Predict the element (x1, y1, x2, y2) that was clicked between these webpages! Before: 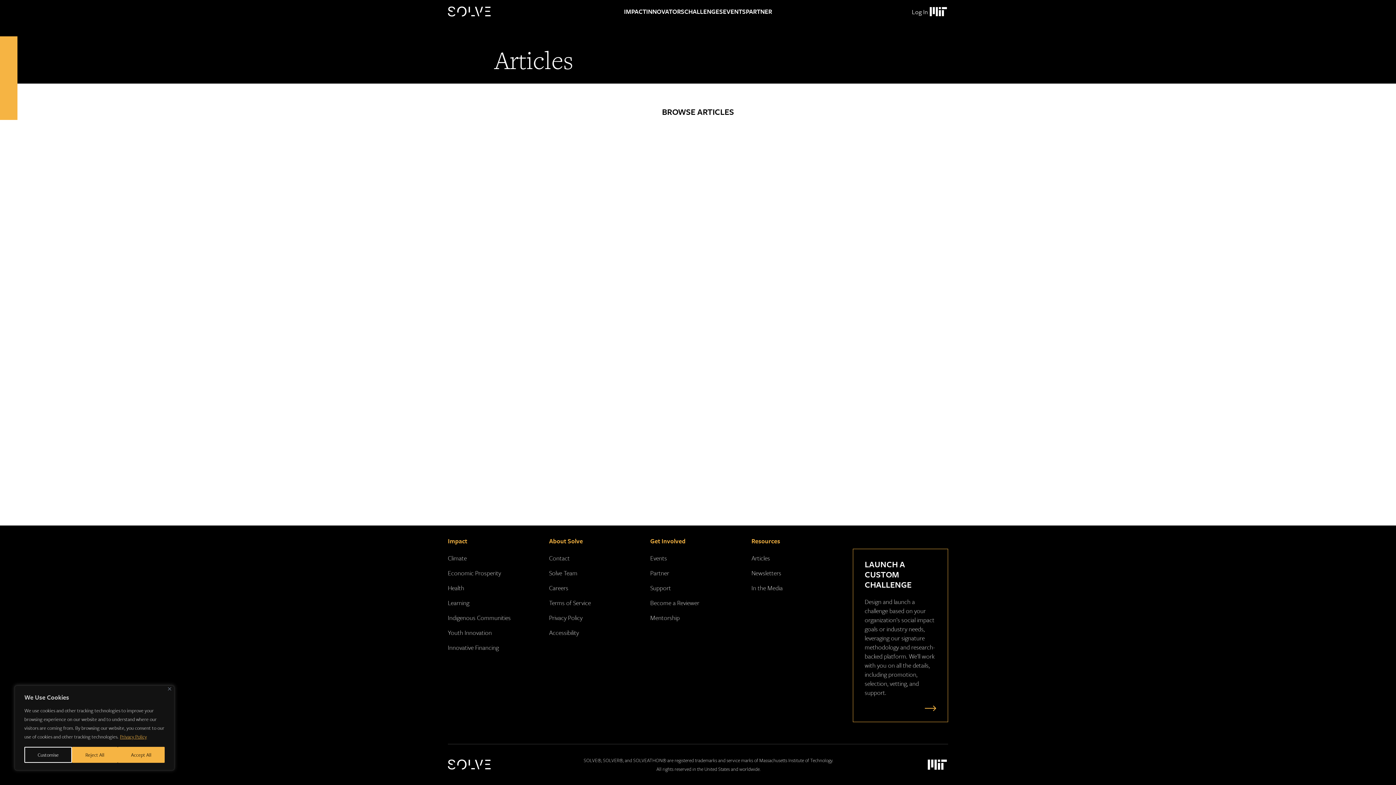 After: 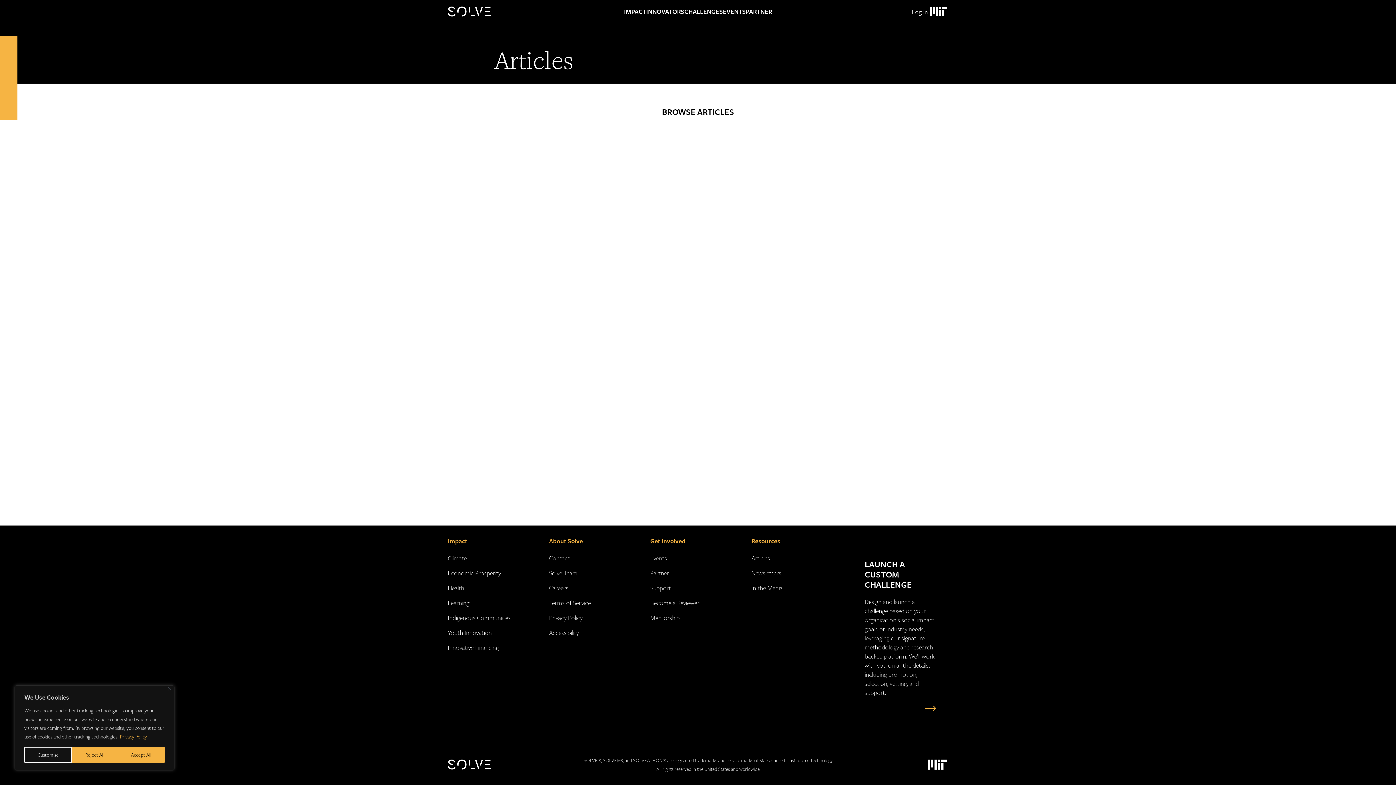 Action: label: Massachusetts Institute of Technology Logo bbox: (928, 5, 948, 18)